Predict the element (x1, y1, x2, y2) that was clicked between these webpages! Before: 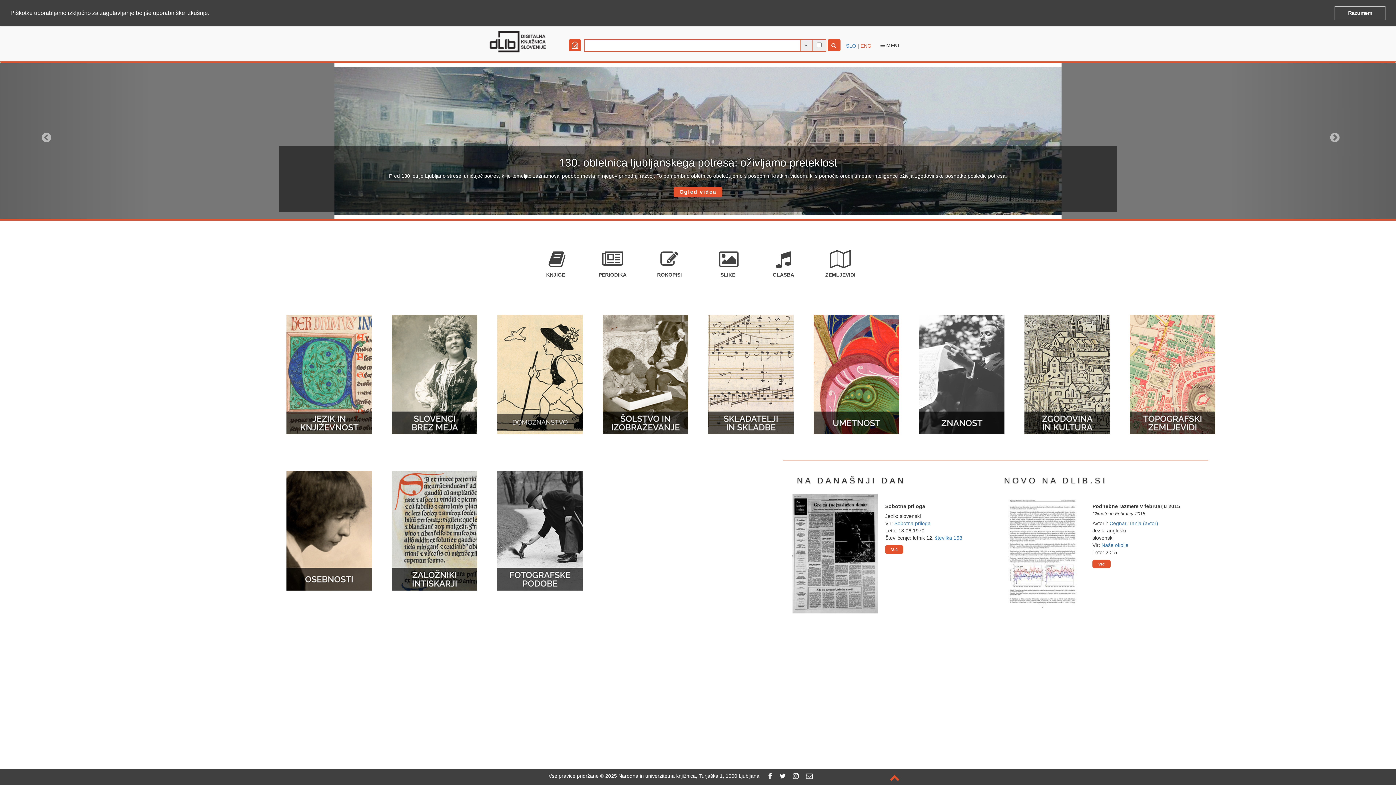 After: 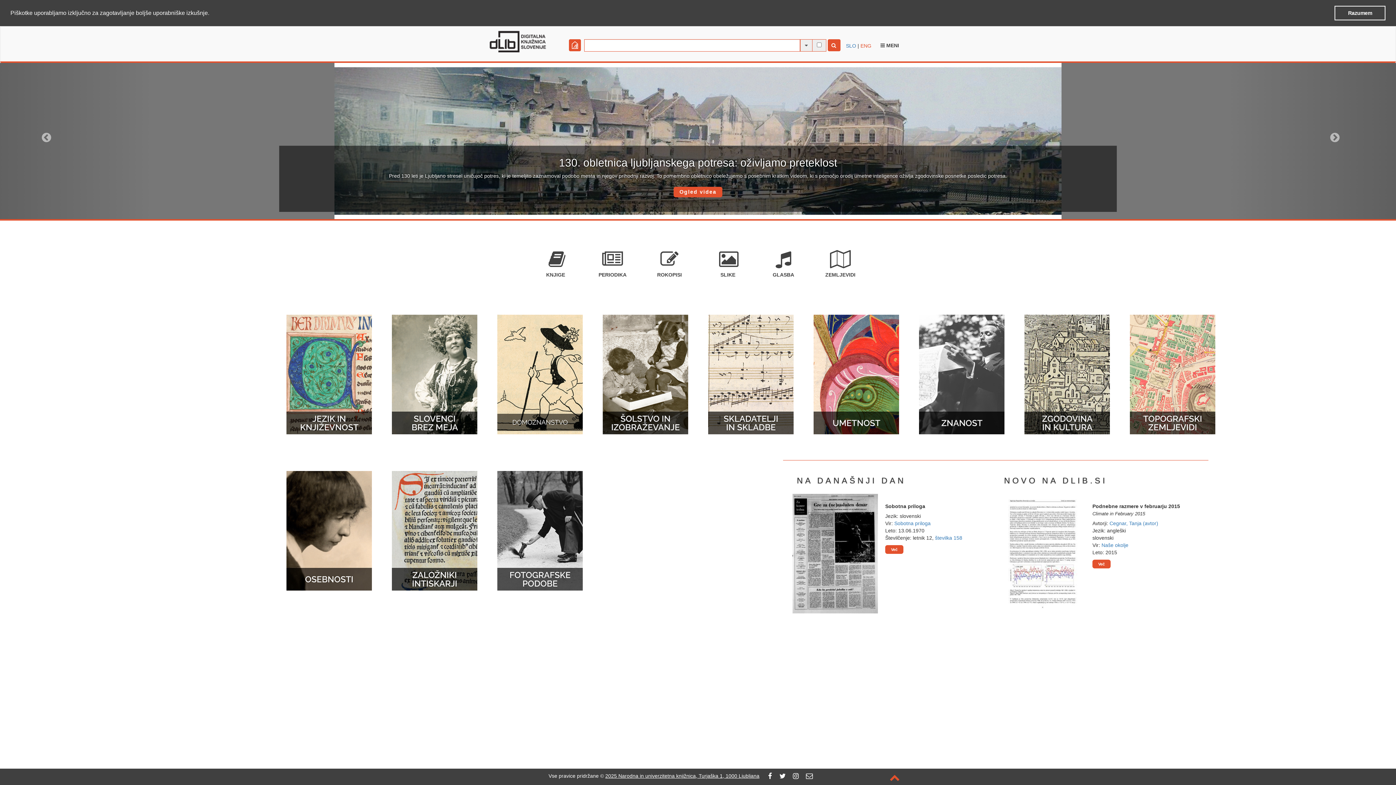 Action: bbox: (605, 773, 759, 779) label: 2025 Narodna in univerzitetna knjižnica, Turjaška 1, 1000 Ljubljana